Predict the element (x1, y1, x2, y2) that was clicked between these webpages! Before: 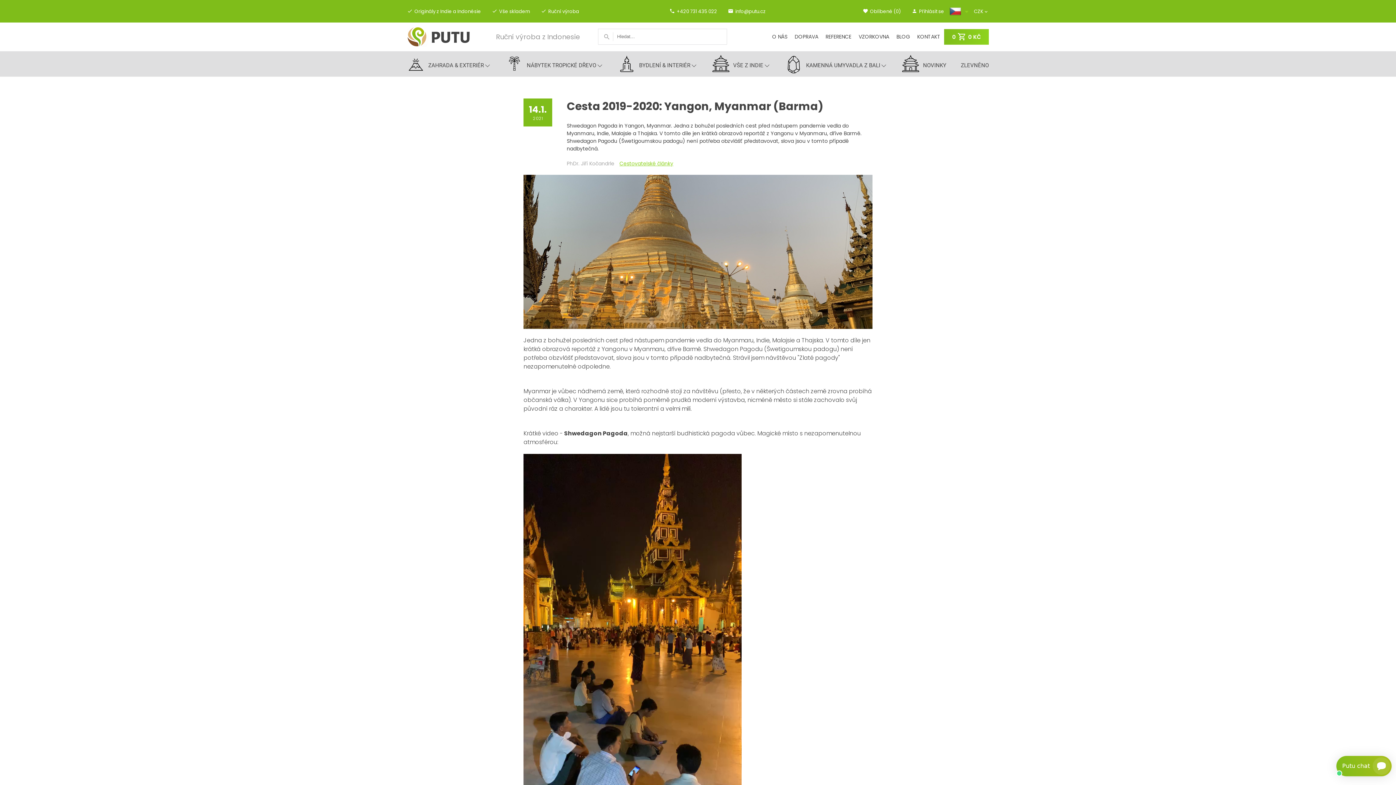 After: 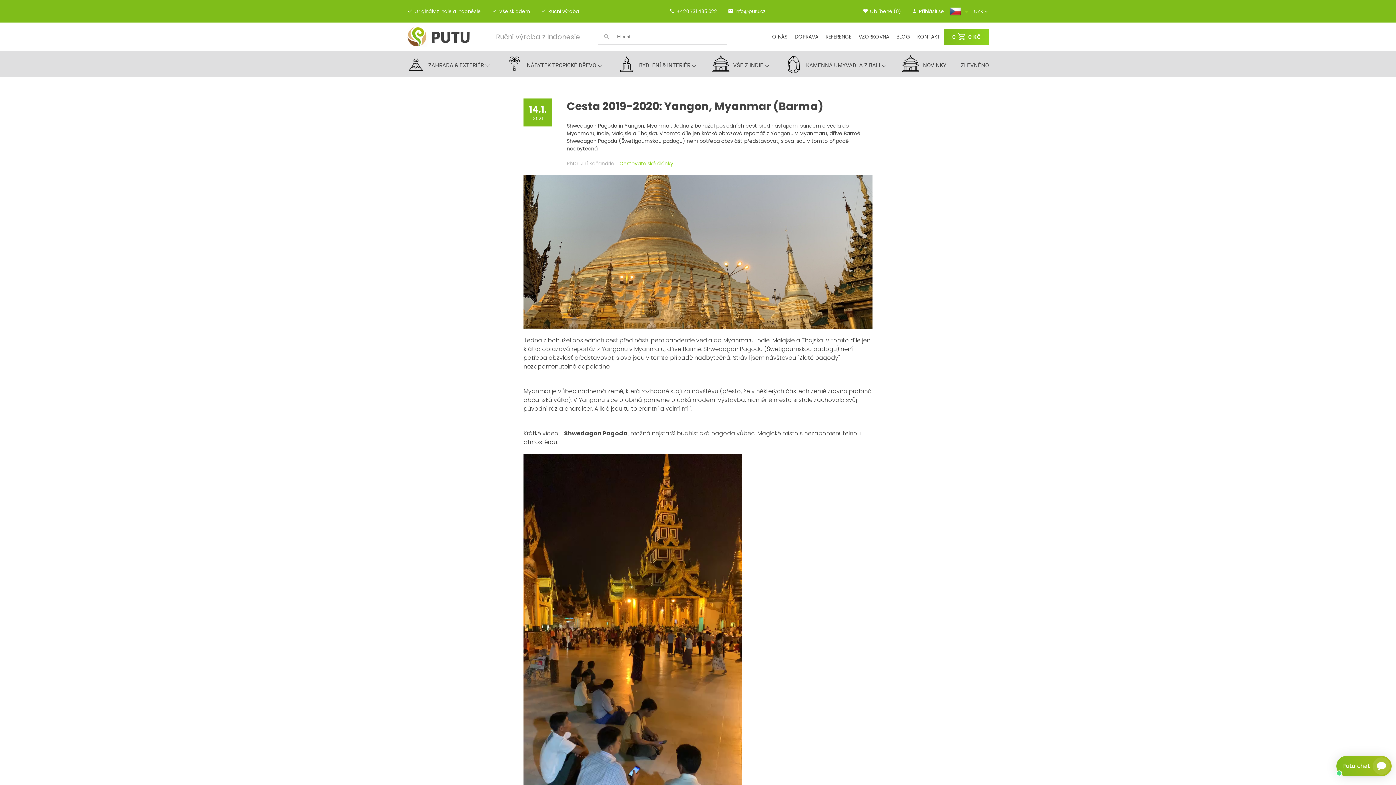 Action: label: KAMENNÁ UMYVADLA Z BALI bbox: (778, 54, 895, 76)